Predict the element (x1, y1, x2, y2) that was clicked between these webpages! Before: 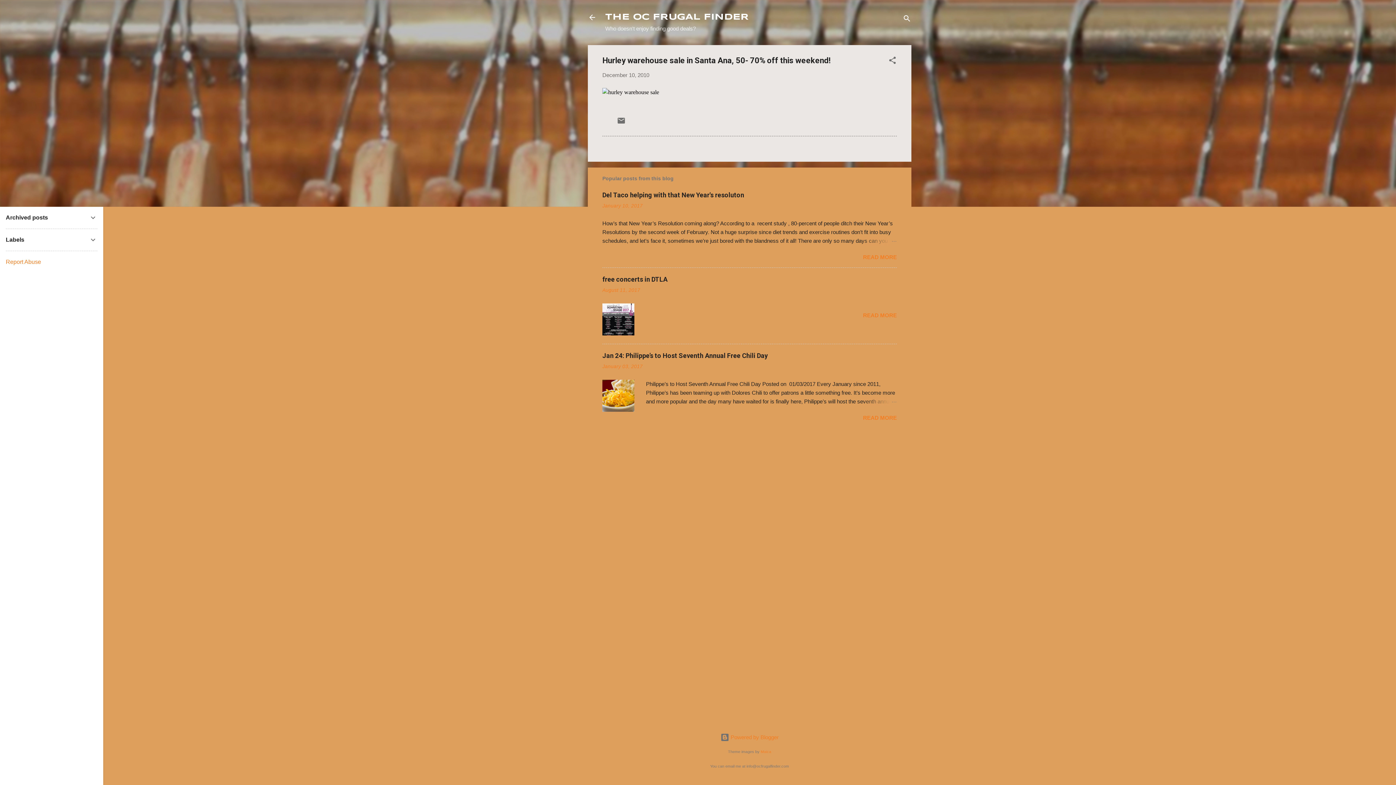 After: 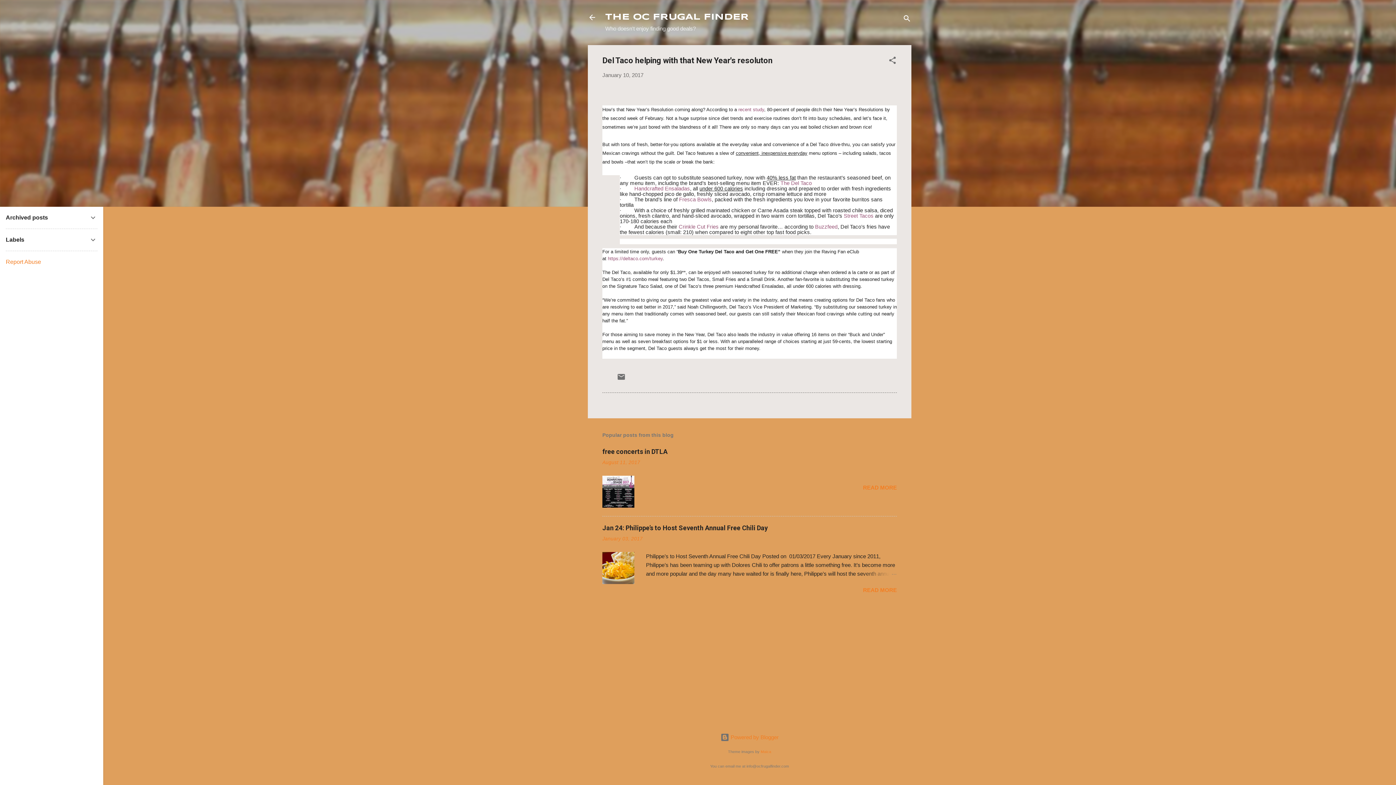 Action: bbox: (602, 203, 642, 208) label: January 10, 2017